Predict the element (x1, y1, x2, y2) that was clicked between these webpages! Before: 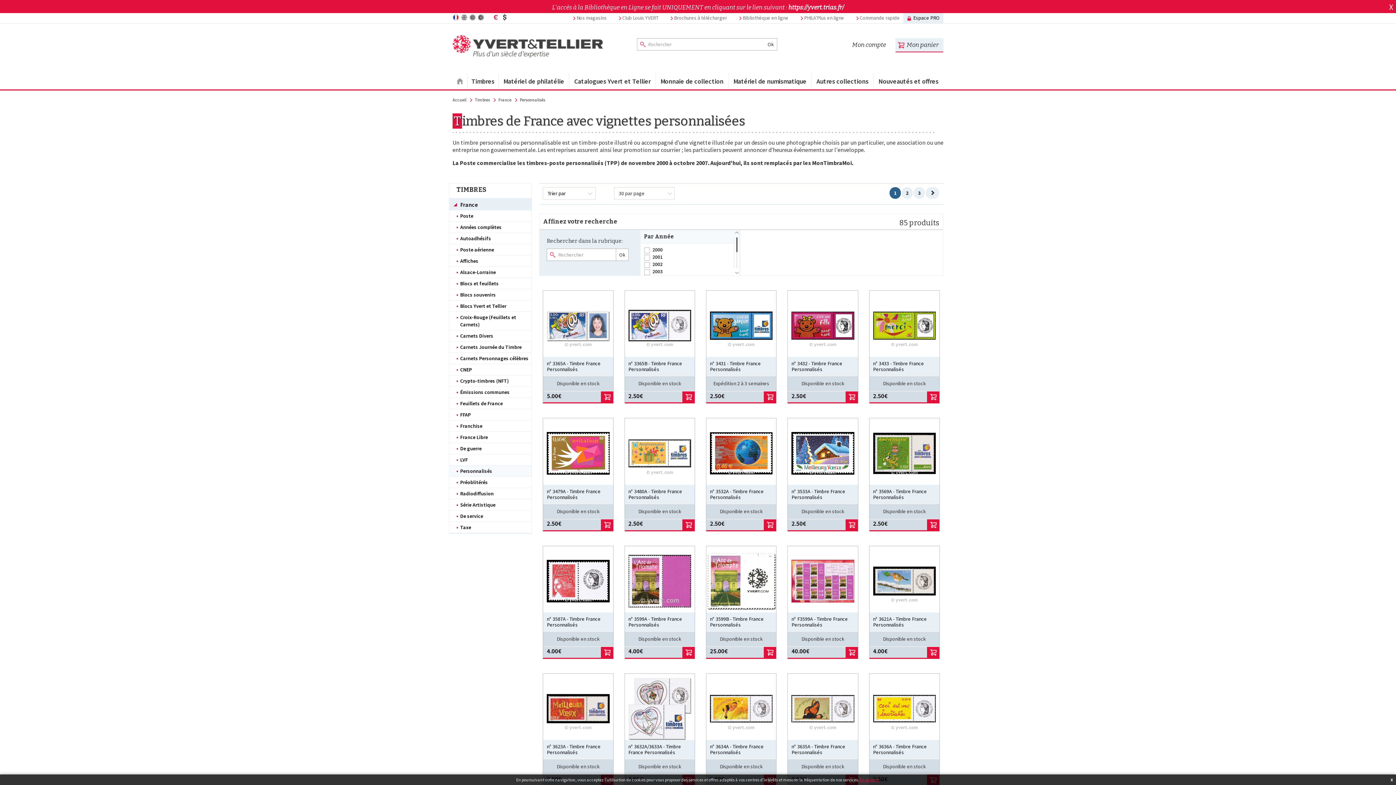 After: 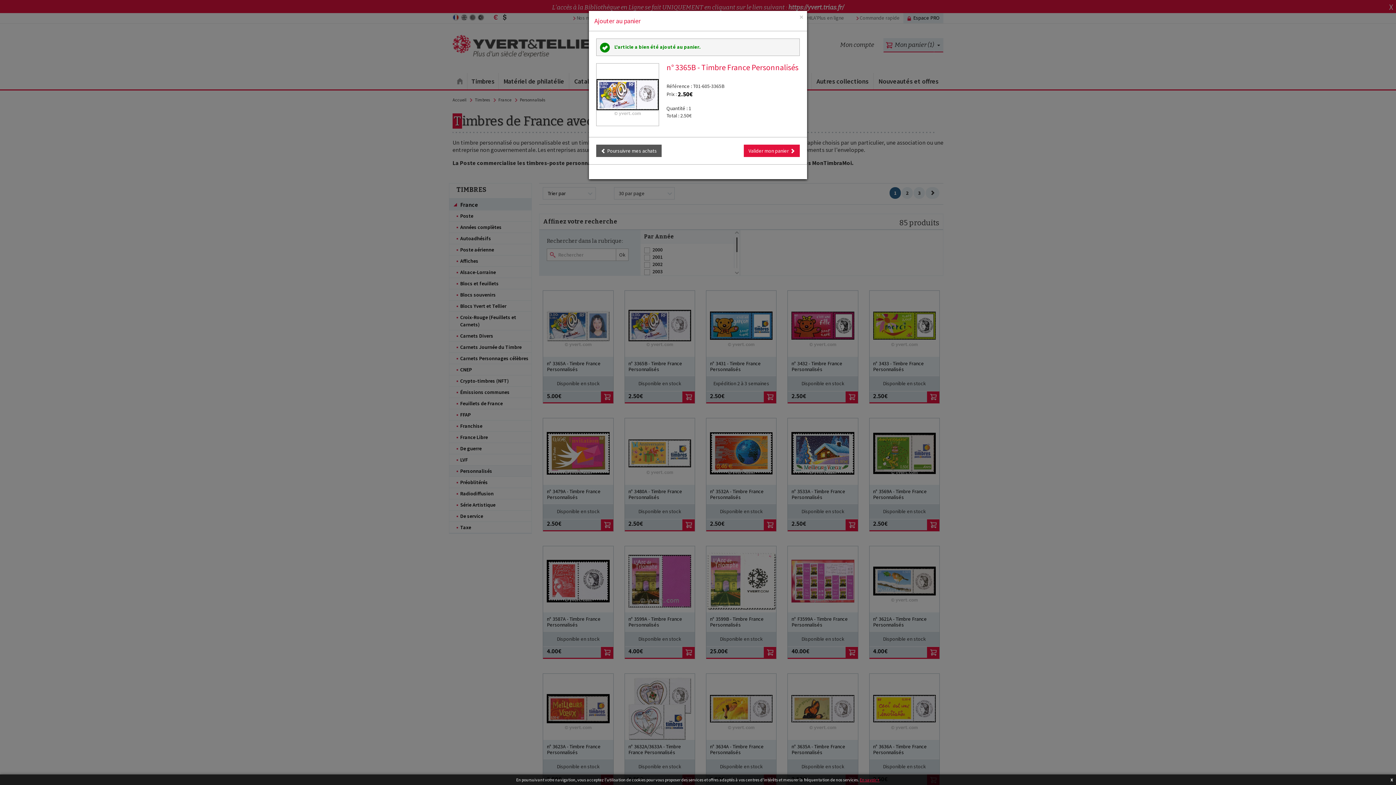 Action: bbox: (682, 391, 694, 402)